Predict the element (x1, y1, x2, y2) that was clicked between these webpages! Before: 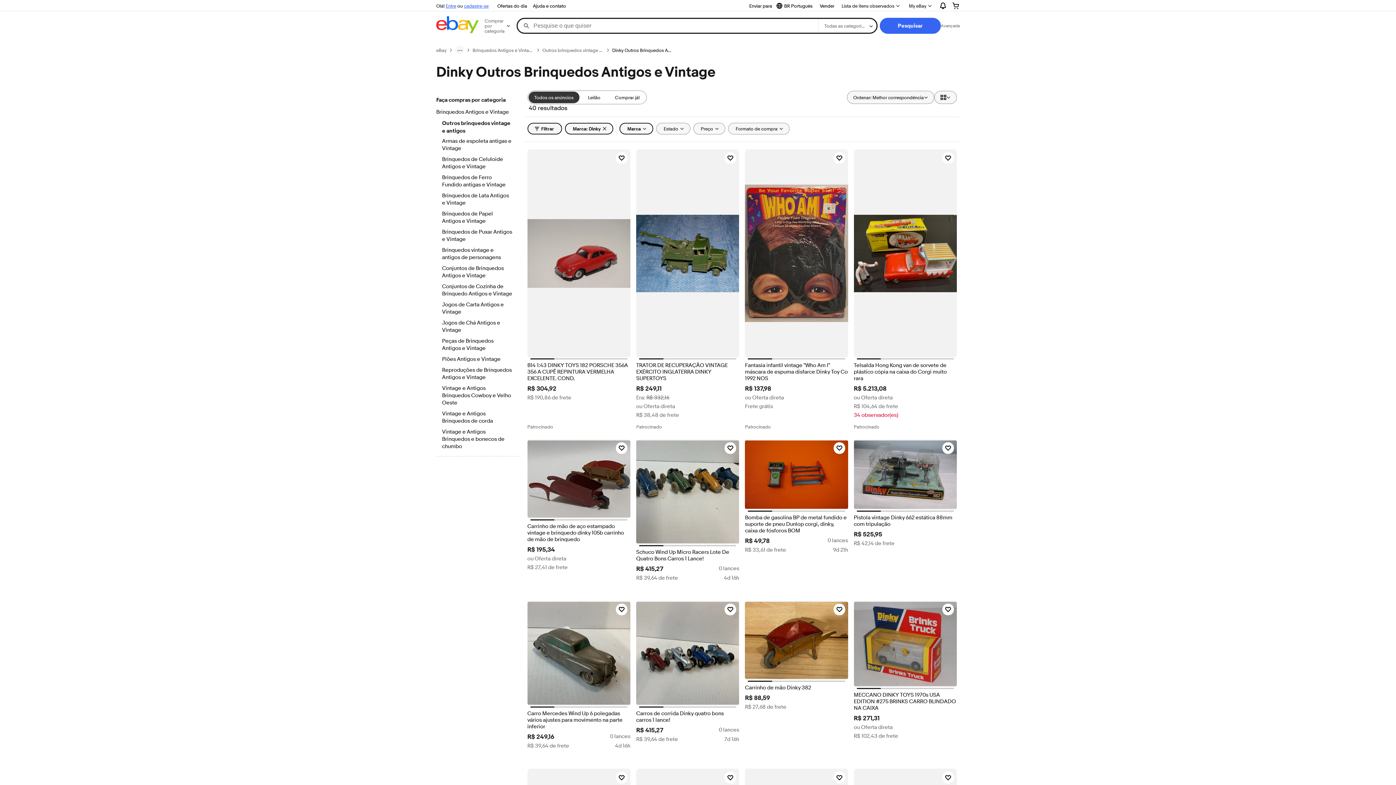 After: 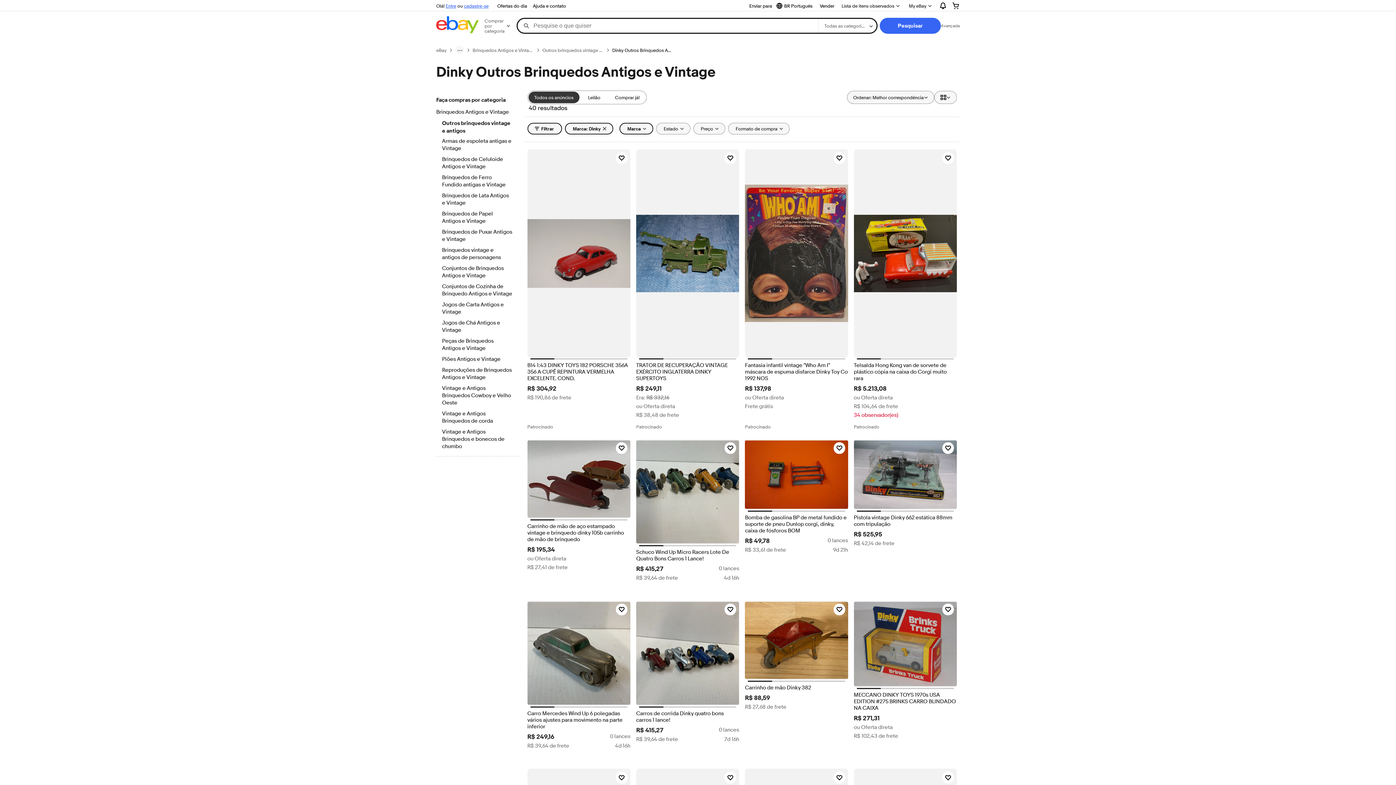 Action: label: Dinky Outros Brinquedos Antigos e Vintage bbox: (612, 47, 673, 53)